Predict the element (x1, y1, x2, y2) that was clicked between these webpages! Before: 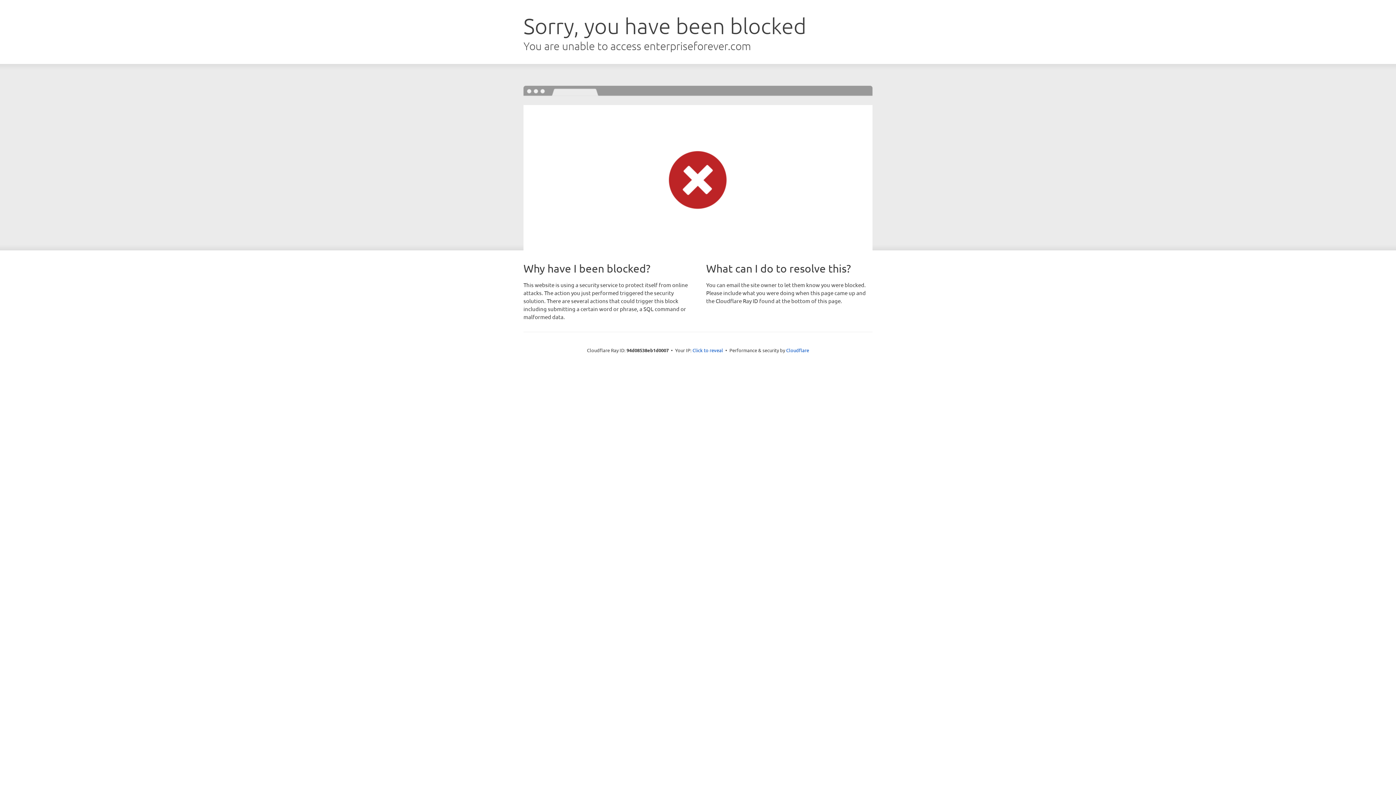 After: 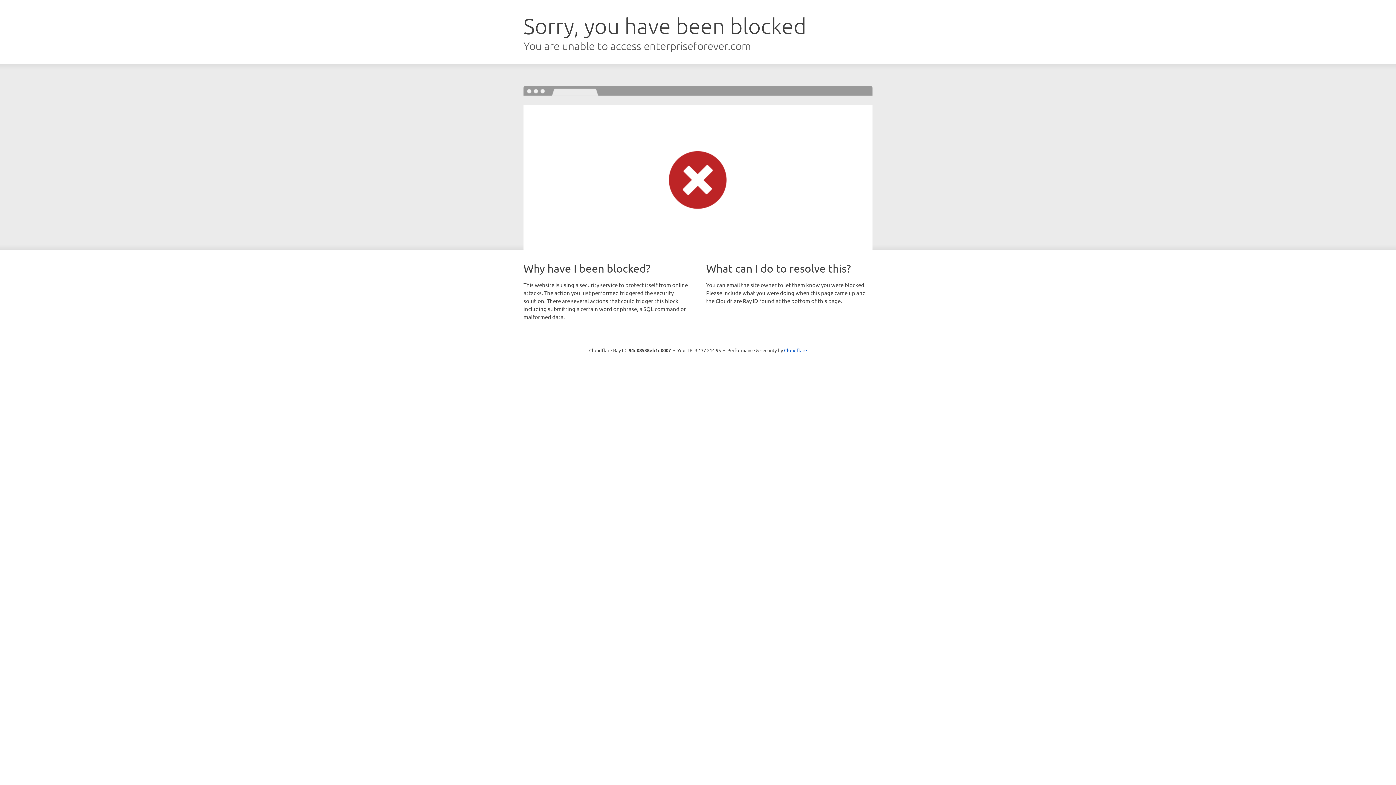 Action: bbox: (692, 346, 723, 353) label: Click to reveal